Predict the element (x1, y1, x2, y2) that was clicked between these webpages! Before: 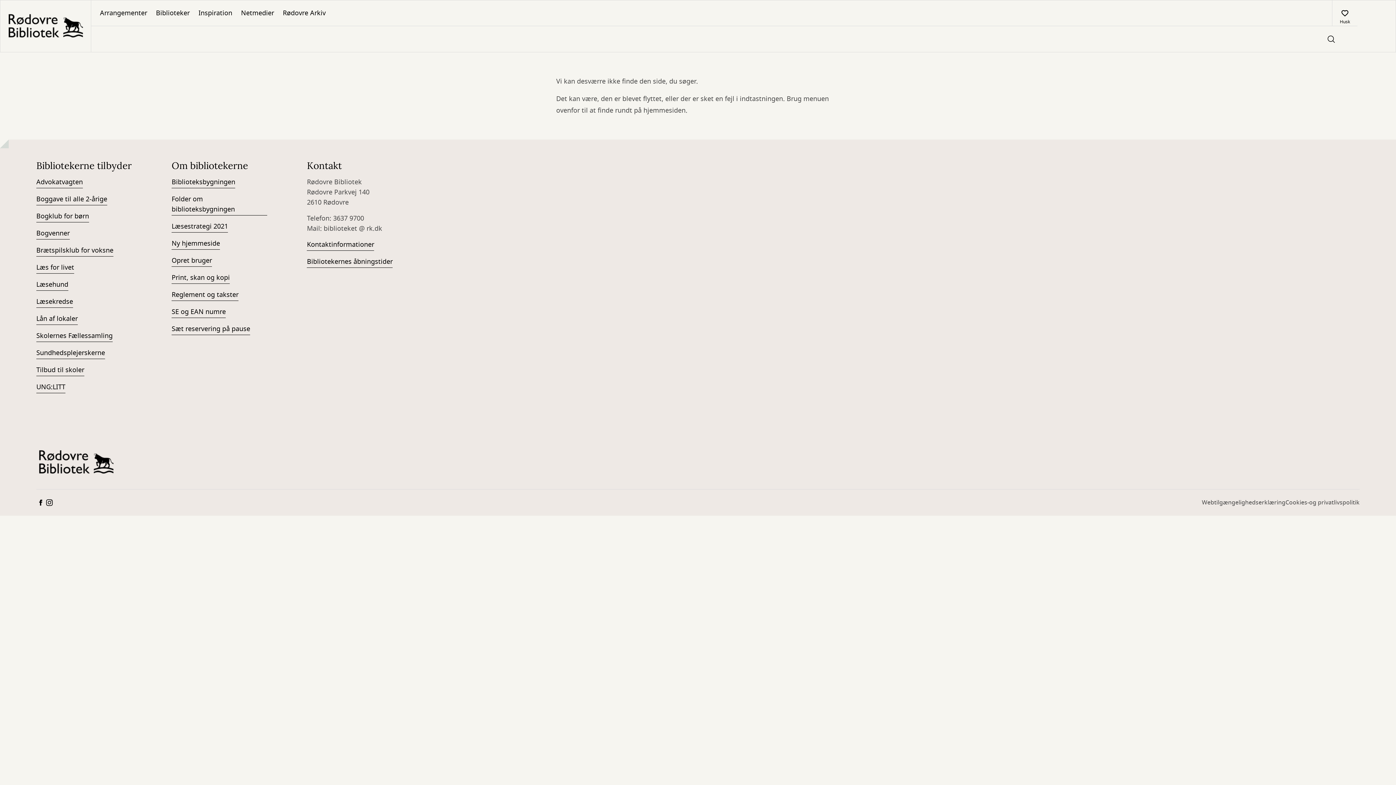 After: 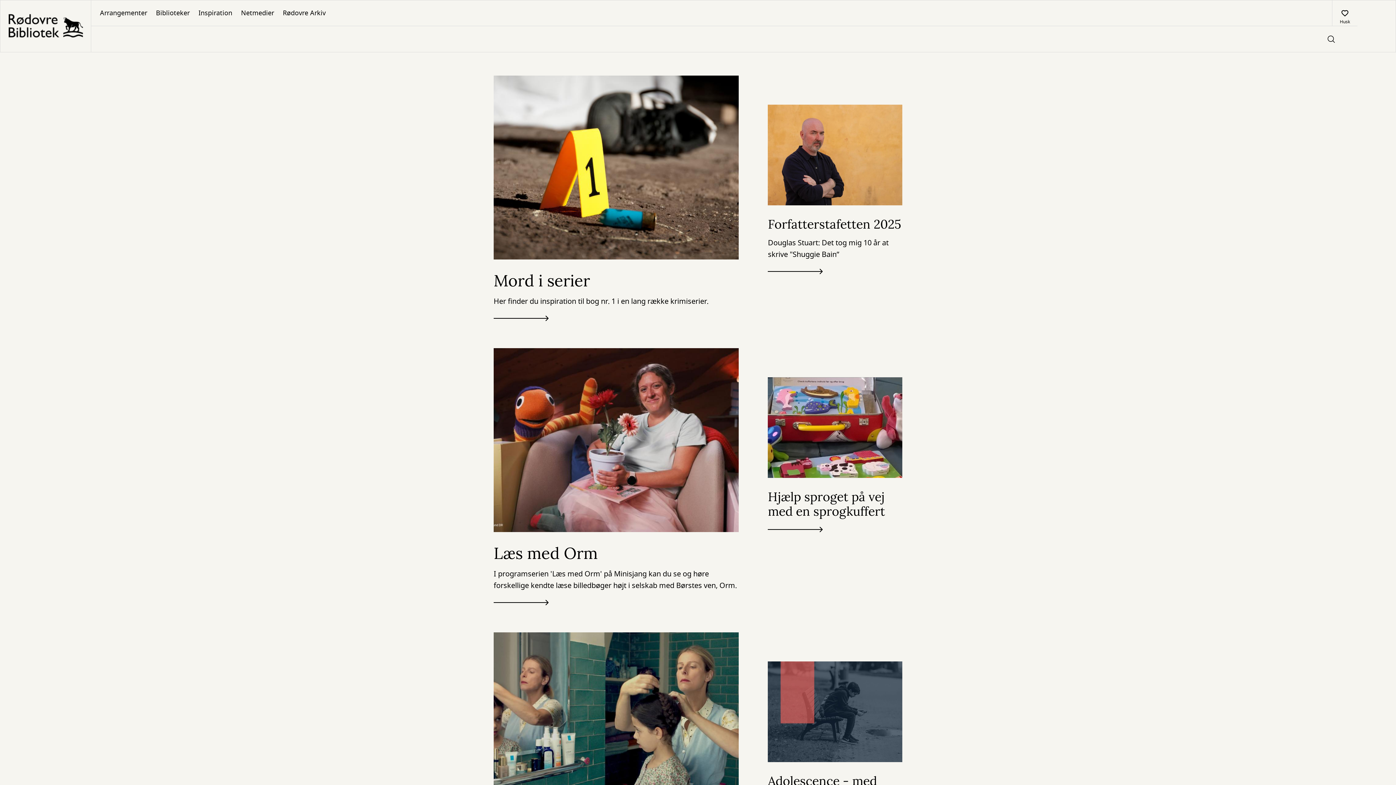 Action: label: Inspiration bbox: (194, 0, 236, 25)